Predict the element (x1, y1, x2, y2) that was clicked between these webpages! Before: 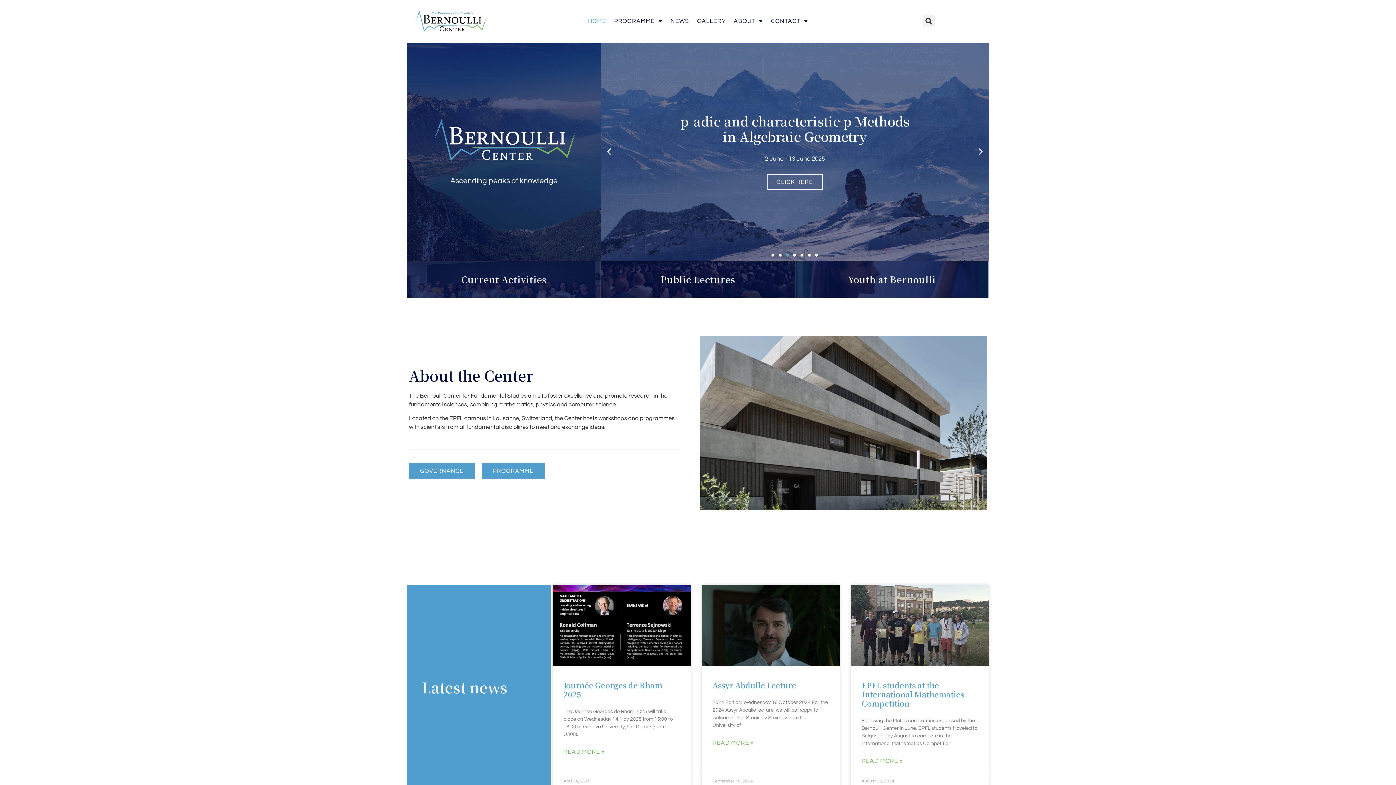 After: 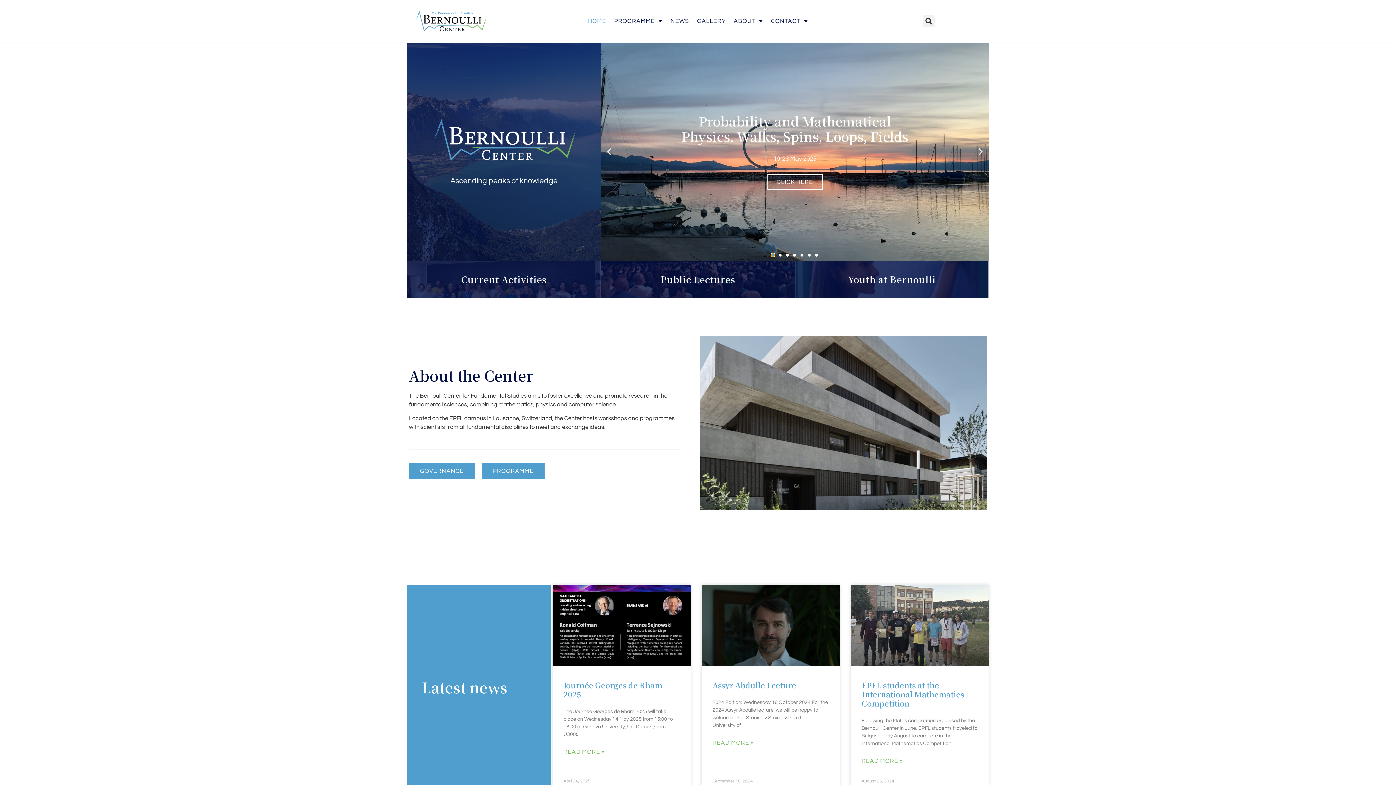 Action: bbox: (771, 253, 774, 256) label: Go to slide 1